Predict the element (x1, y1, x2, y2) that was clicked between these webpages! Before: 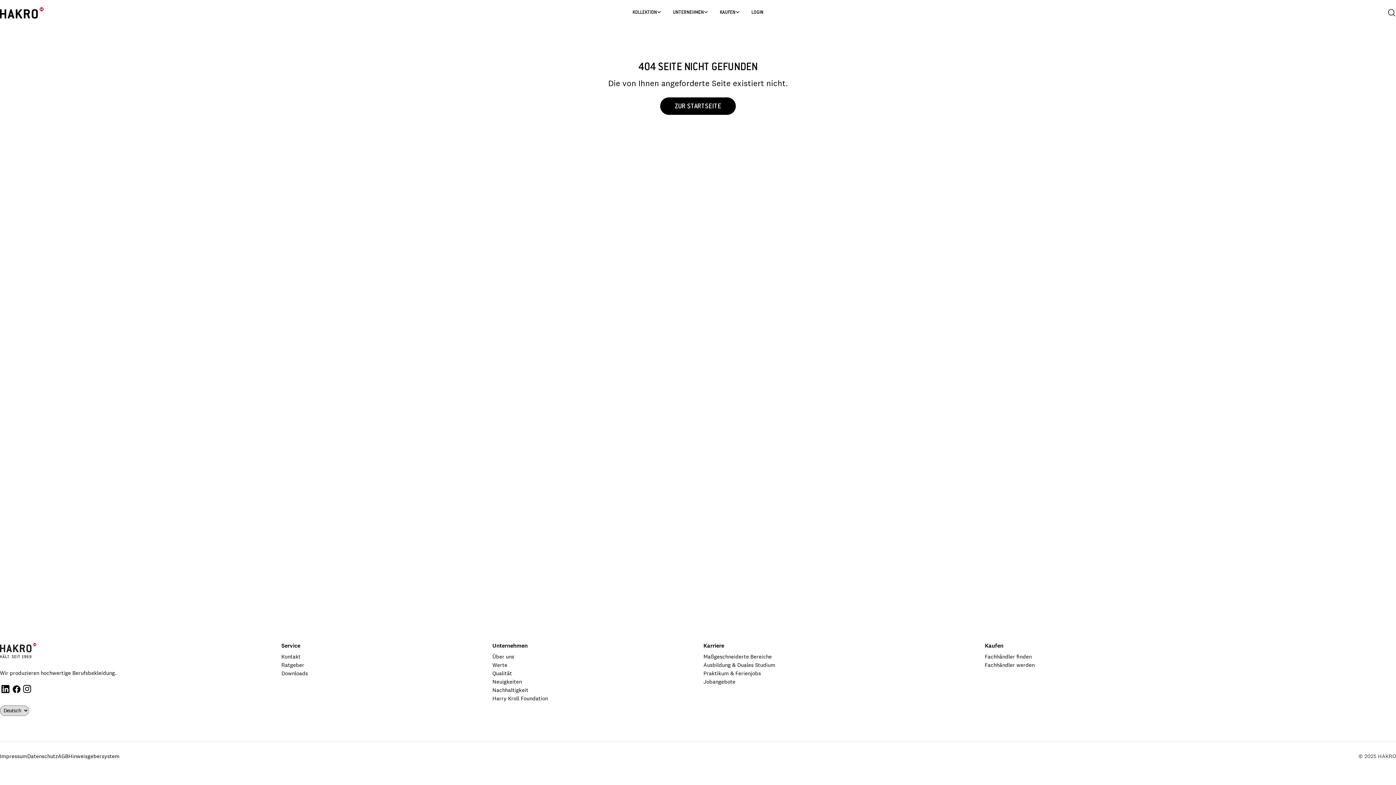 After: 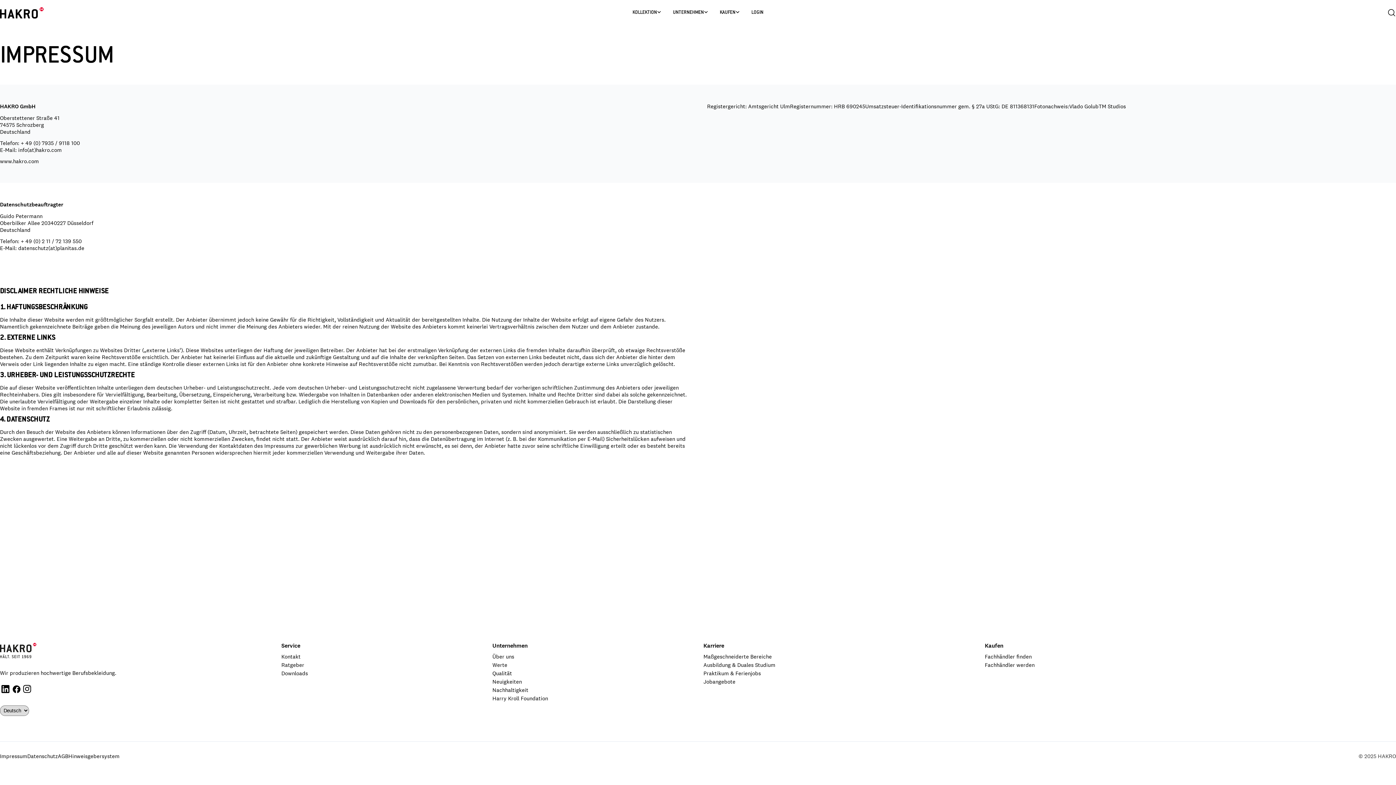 Action: label: Impressum bbox: (0, 753, 27, 760)